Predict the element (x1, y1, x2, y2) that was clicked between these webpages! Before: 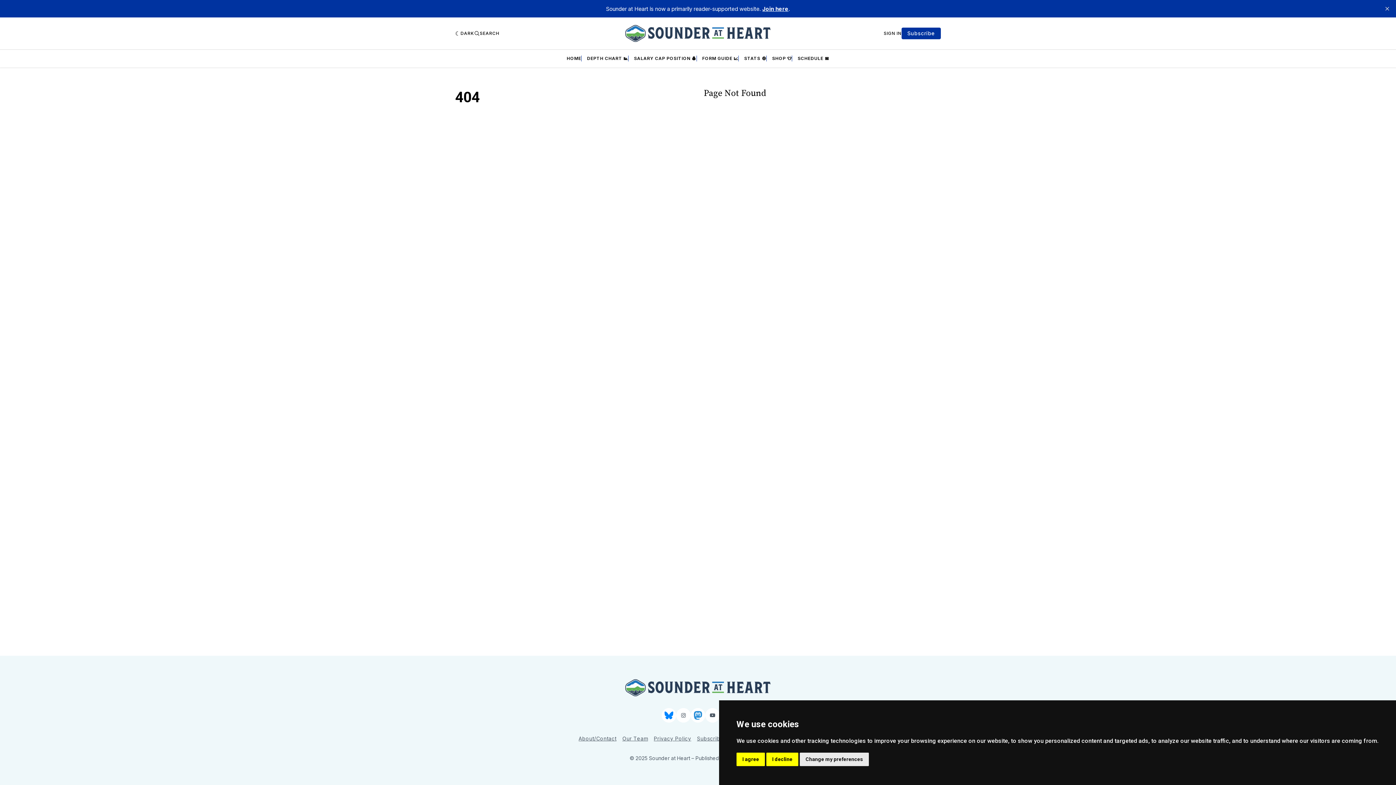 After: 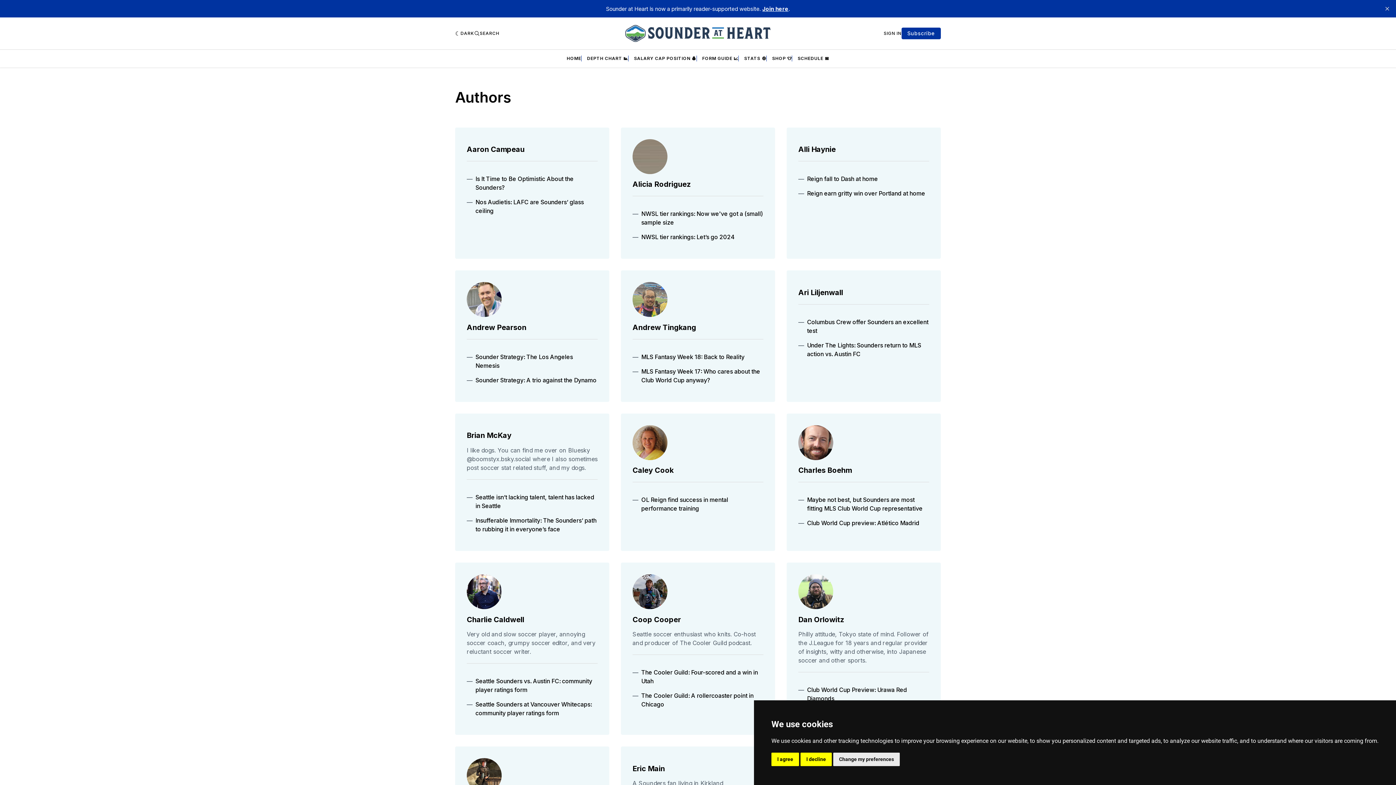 Action: label: Our Team bbox: (622, 734, 648, 743)